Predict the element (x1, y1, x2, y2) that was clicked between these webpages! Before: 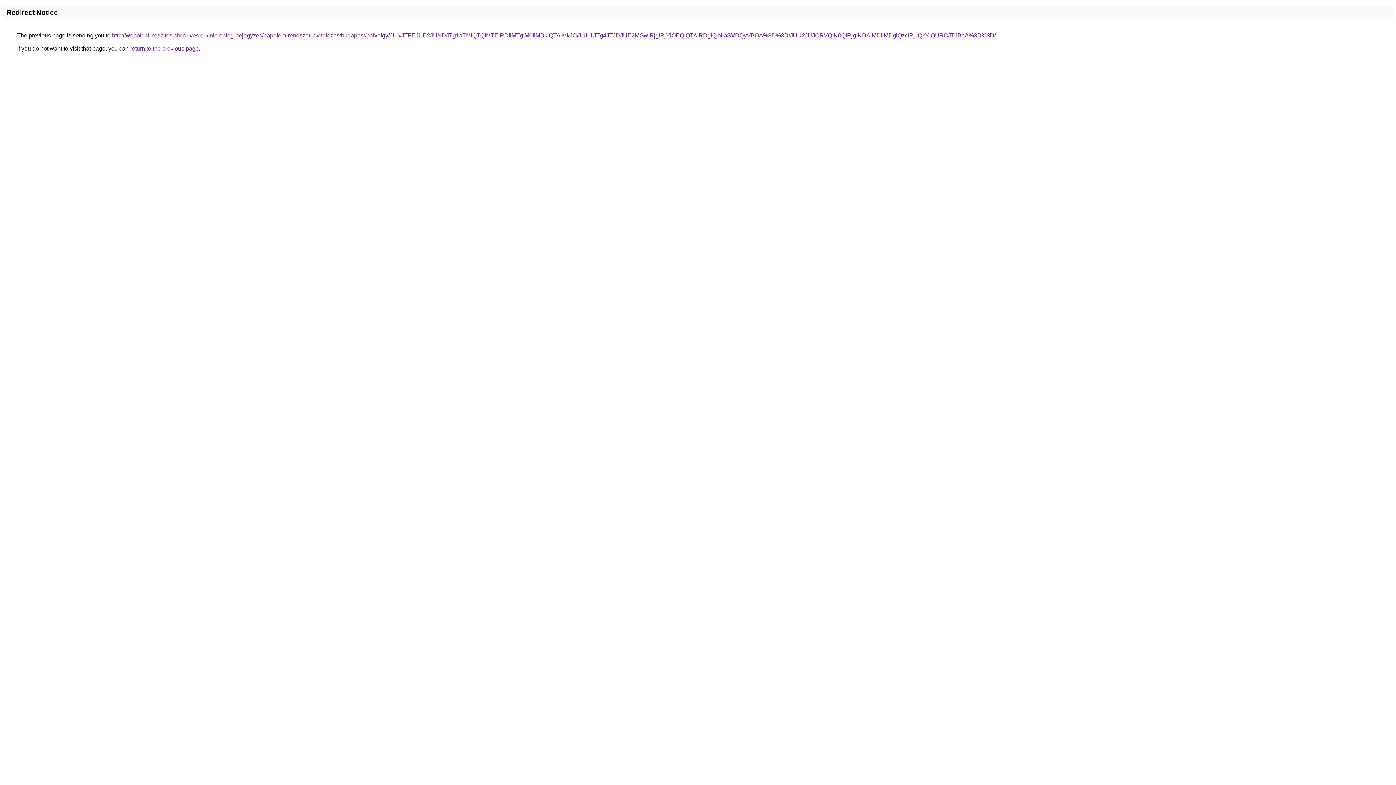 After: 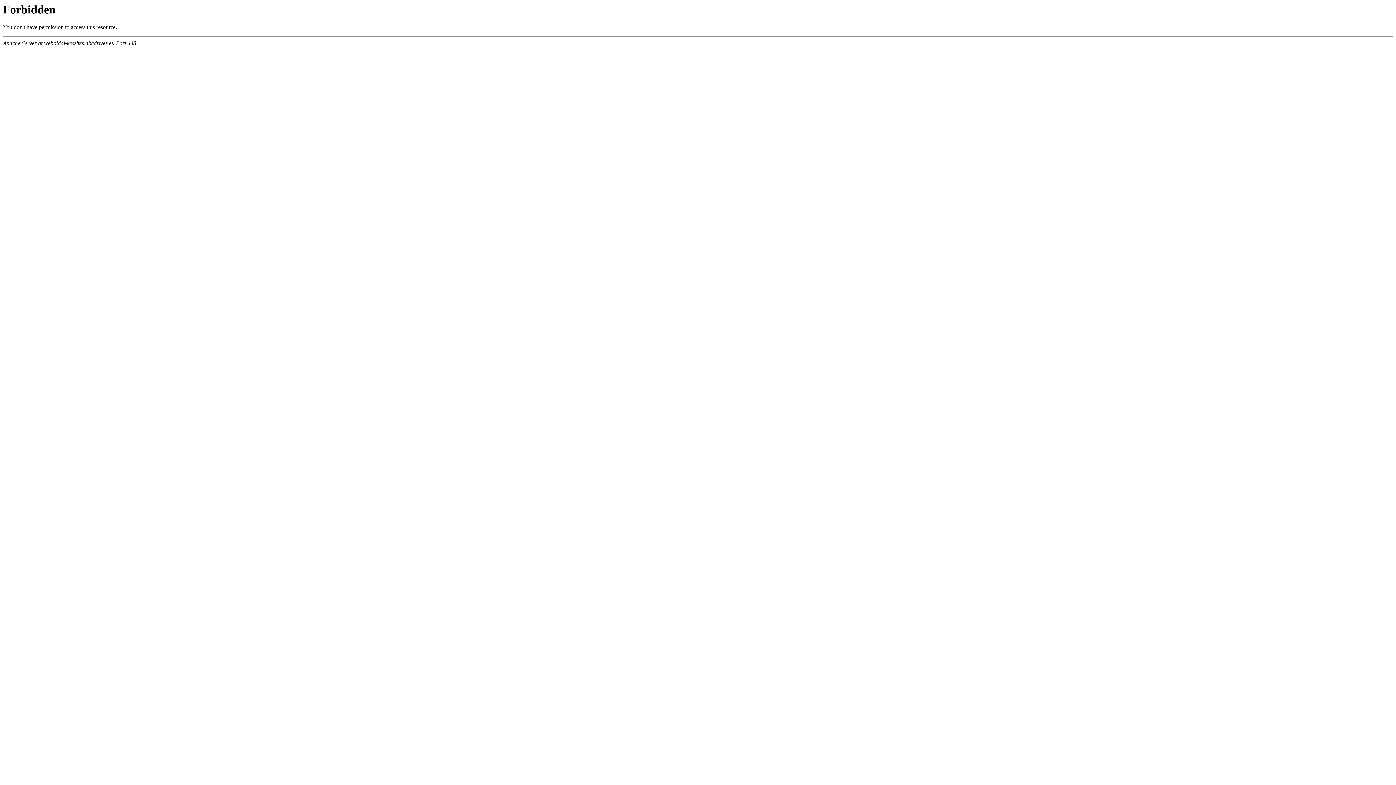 Action: bbox: (112, 32, 996, 38) label: http://weboldal-keszites.abcdrives.eu/microblog-bejegyzes/napelem-rendszer-kivitelezes/budapest/palvolgy/JUIxJTFEJUE2JUNDJTg1aTMlQTQlMTElRDIlMTglM0IlMDklQTAlMkJC/JUU1JTg4JTJDJUE2MGwlRjglRjYlOEQlQTAlRDglQjNIaSVDQyVBOA%3D%3D/JUU2JUJCRVQlN0QlRjglNDAlMDIlMDglQzclRjIlQkYlQURCJTJBaA%3D%3D/